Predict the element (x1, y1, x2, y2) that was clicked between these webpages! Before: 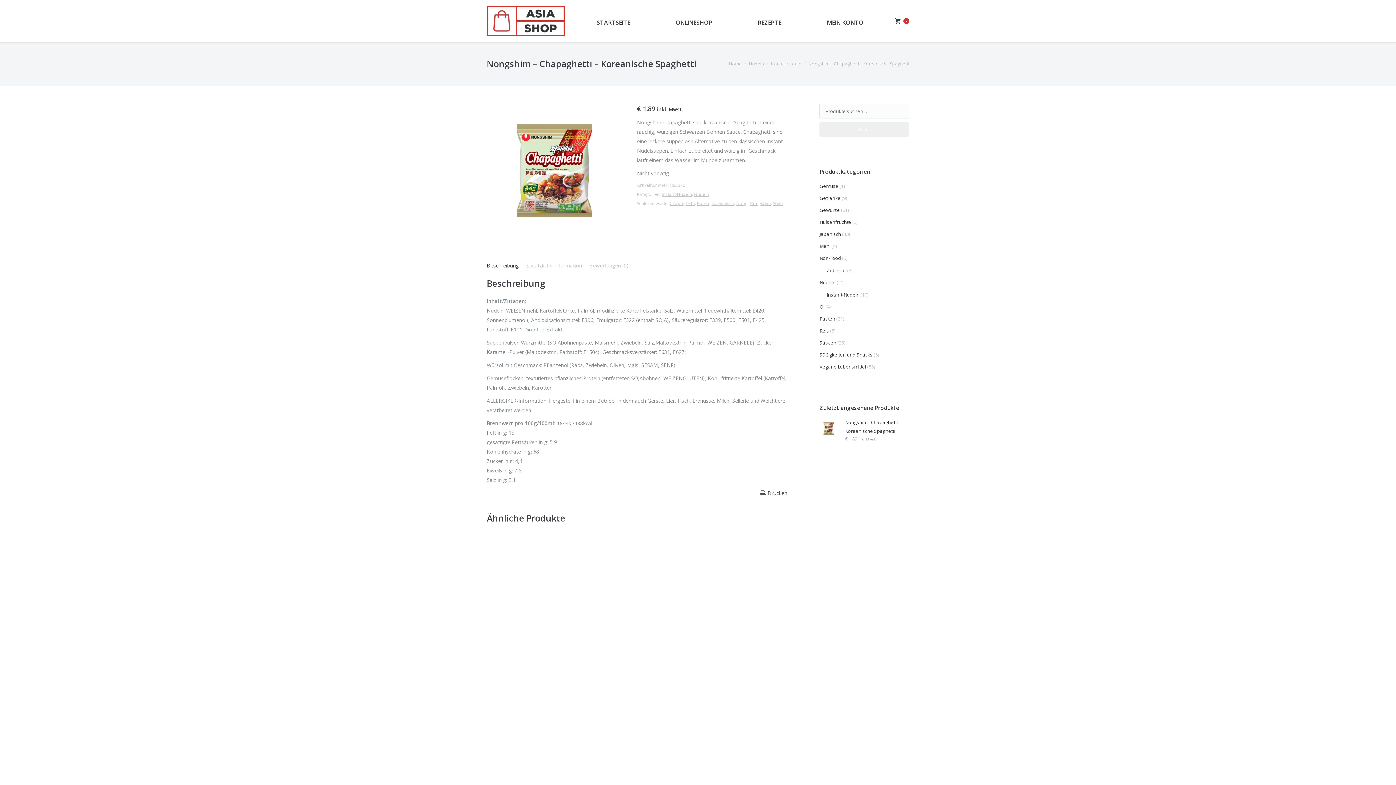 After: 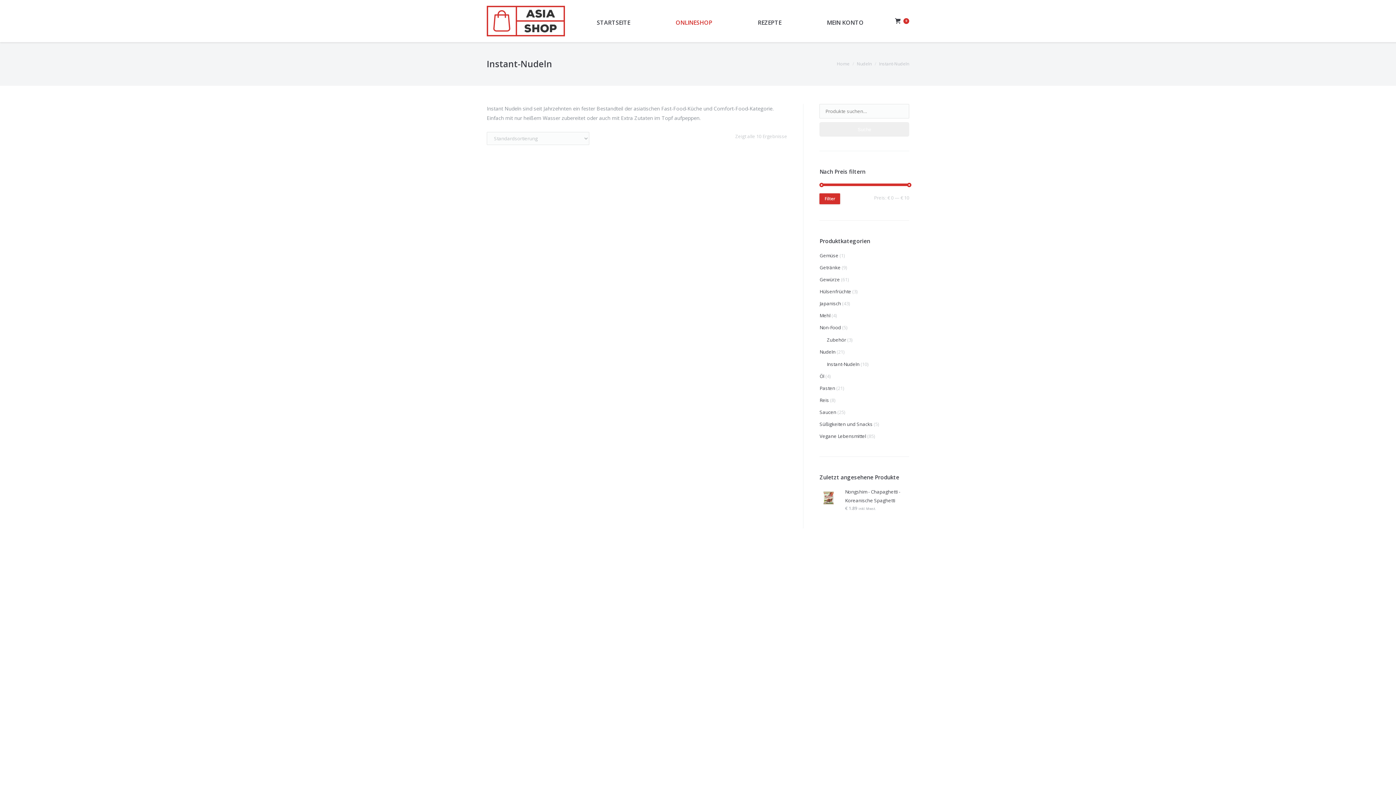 Action: bbox: (661, 191, 692, 197) label: Instant-Nudeln